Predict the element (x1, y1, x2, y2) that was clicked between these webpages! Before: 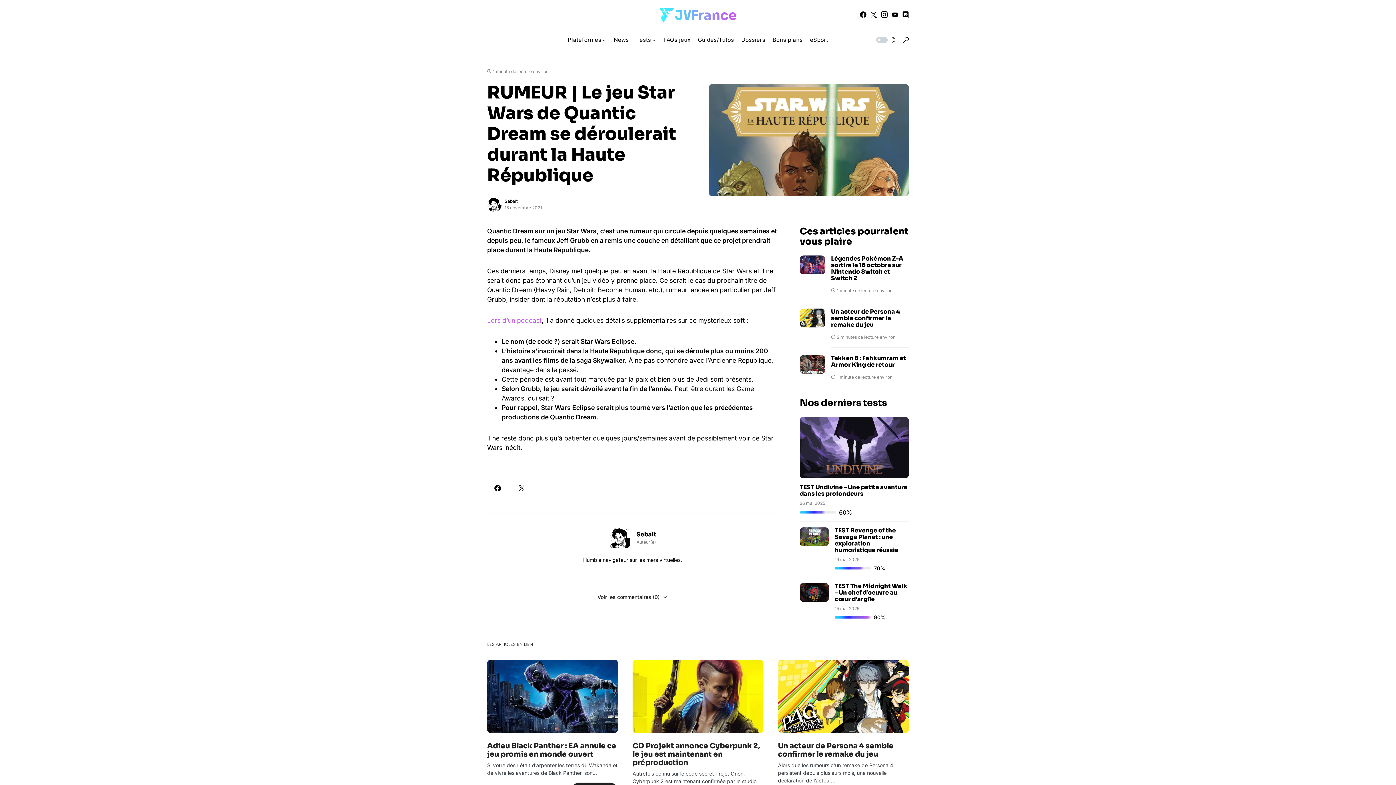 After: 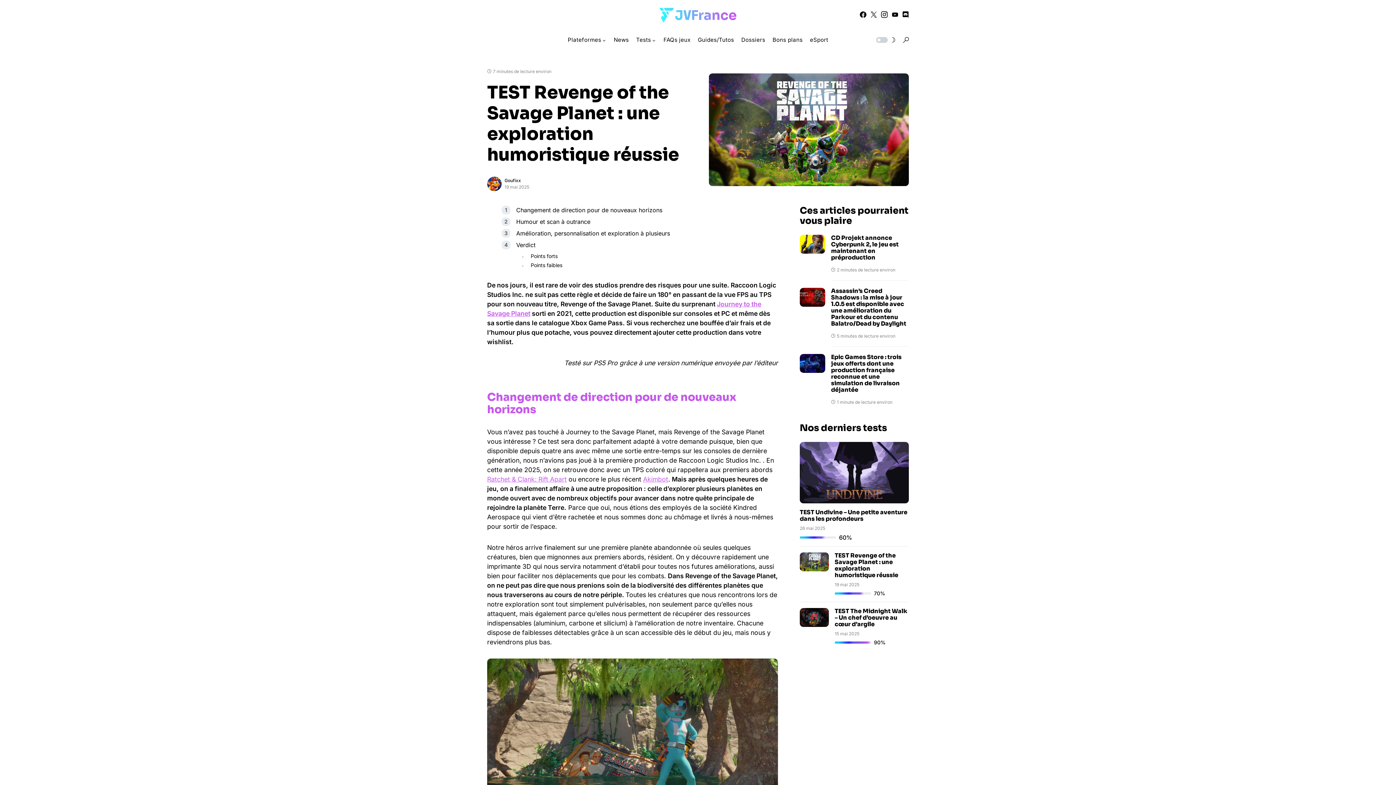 Action: bbox: (800, 532, 829, 540)